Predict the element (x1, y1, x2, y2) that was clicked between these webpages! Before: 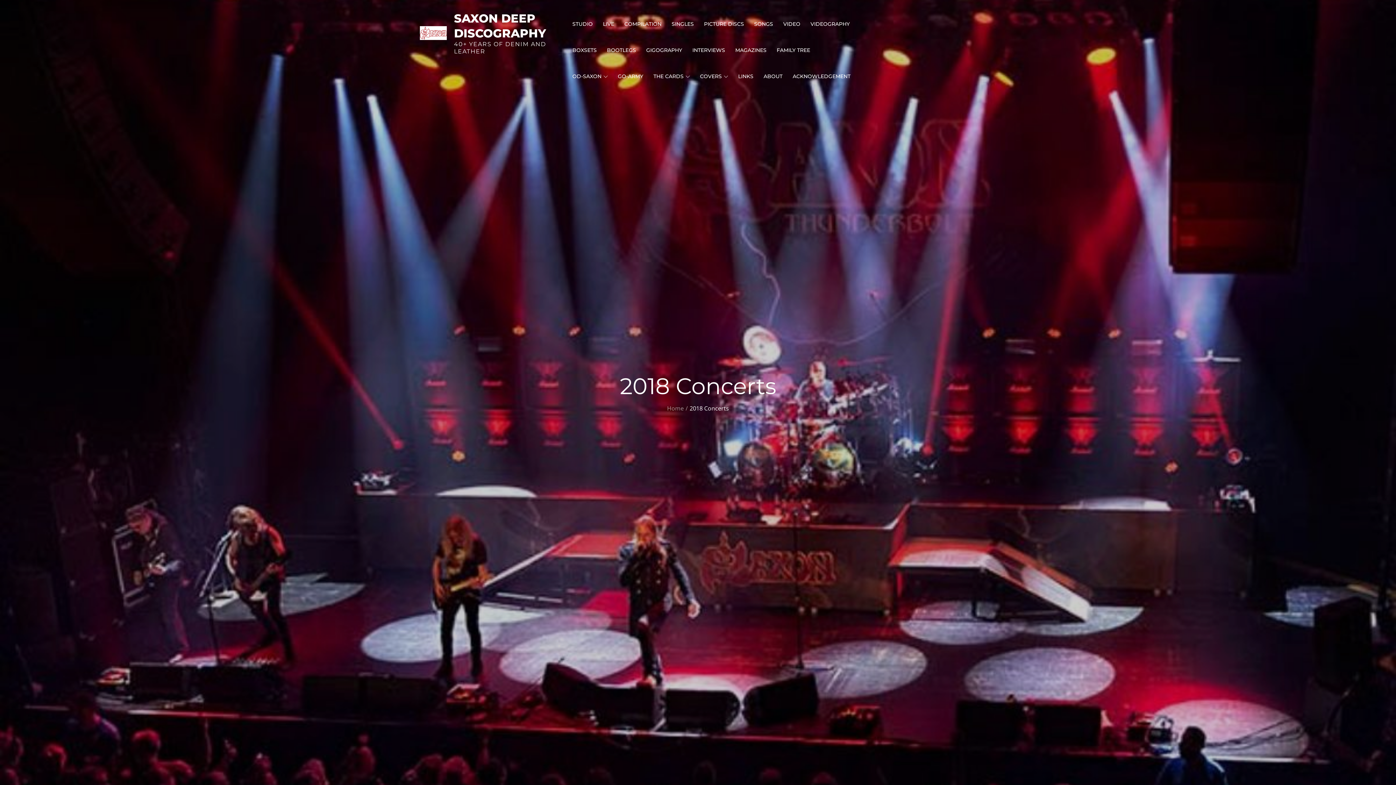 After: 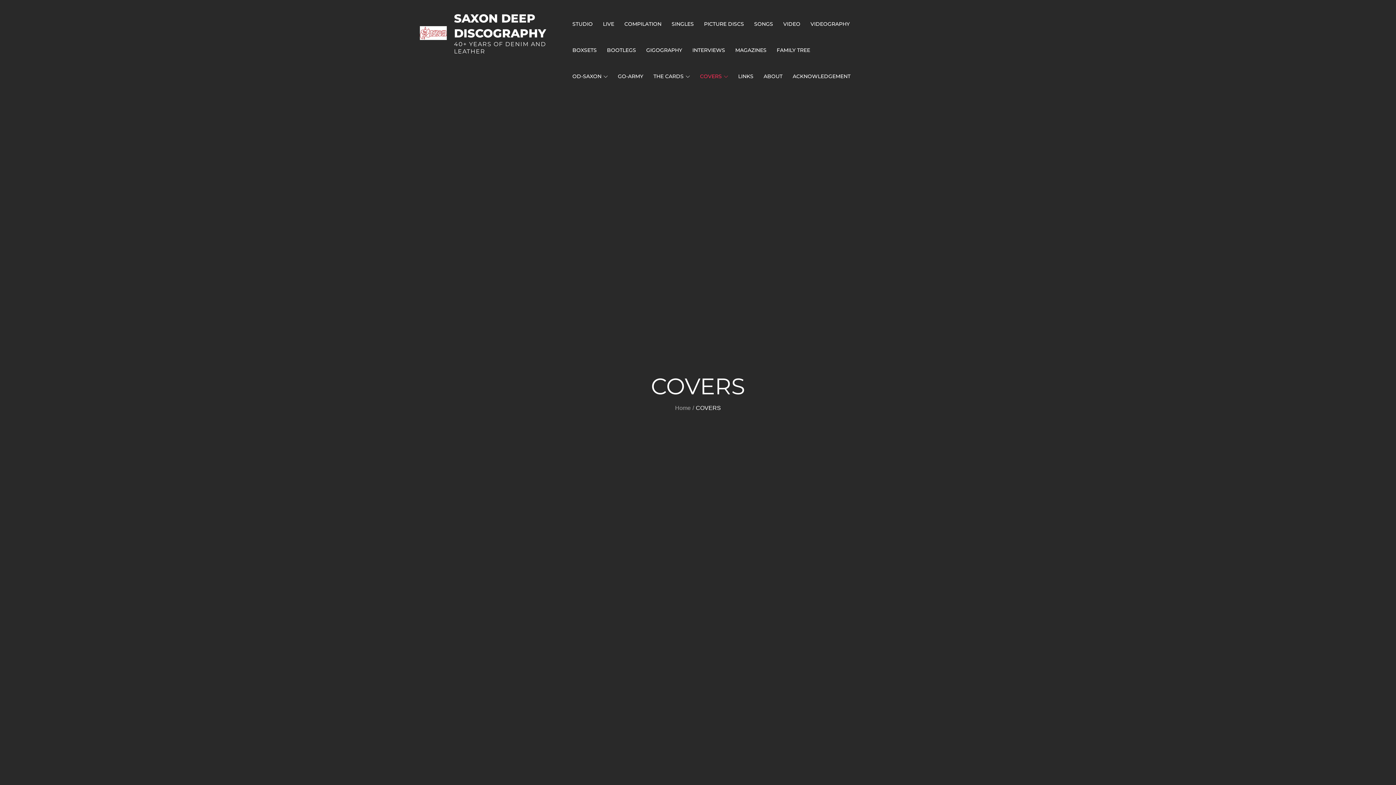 Action: label: COVERS bbox: (695, 63, 732, 89)